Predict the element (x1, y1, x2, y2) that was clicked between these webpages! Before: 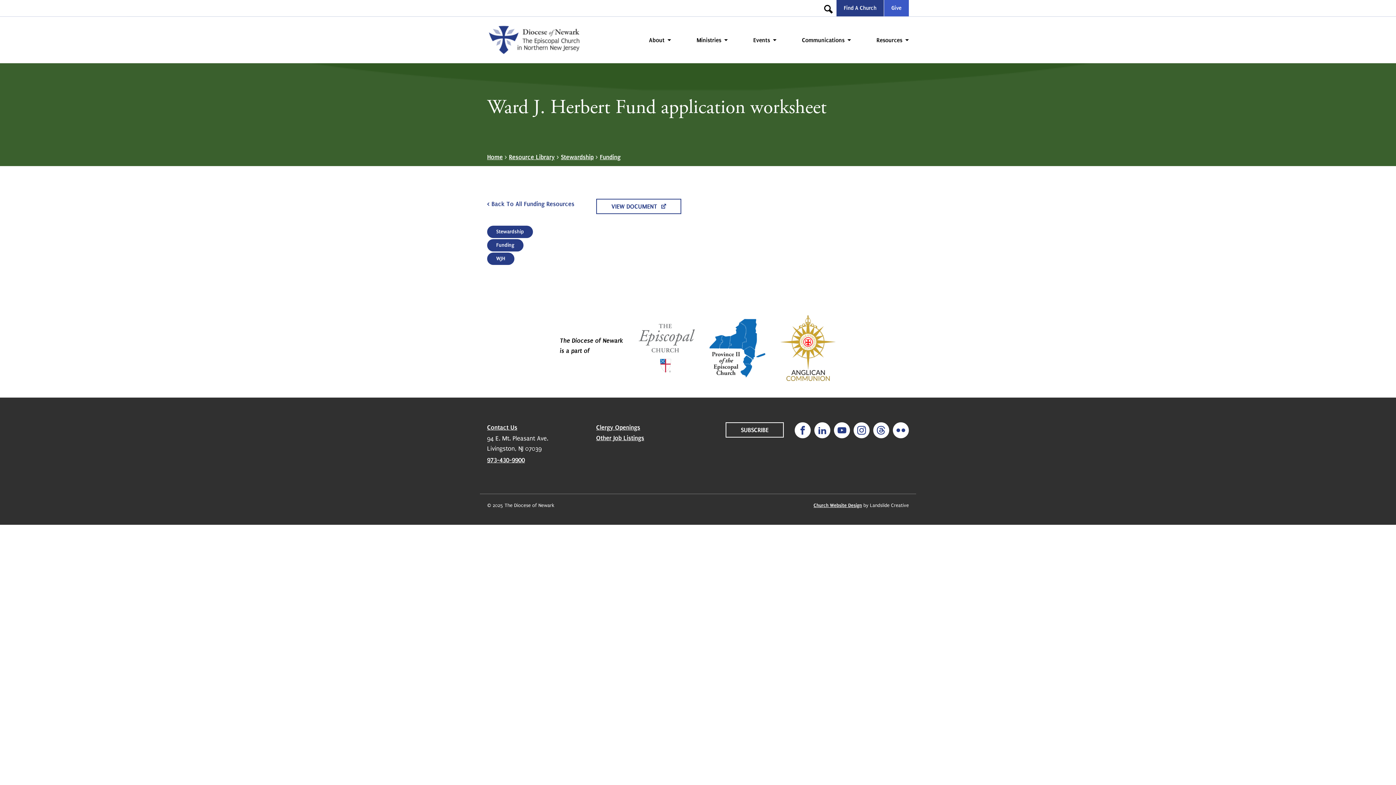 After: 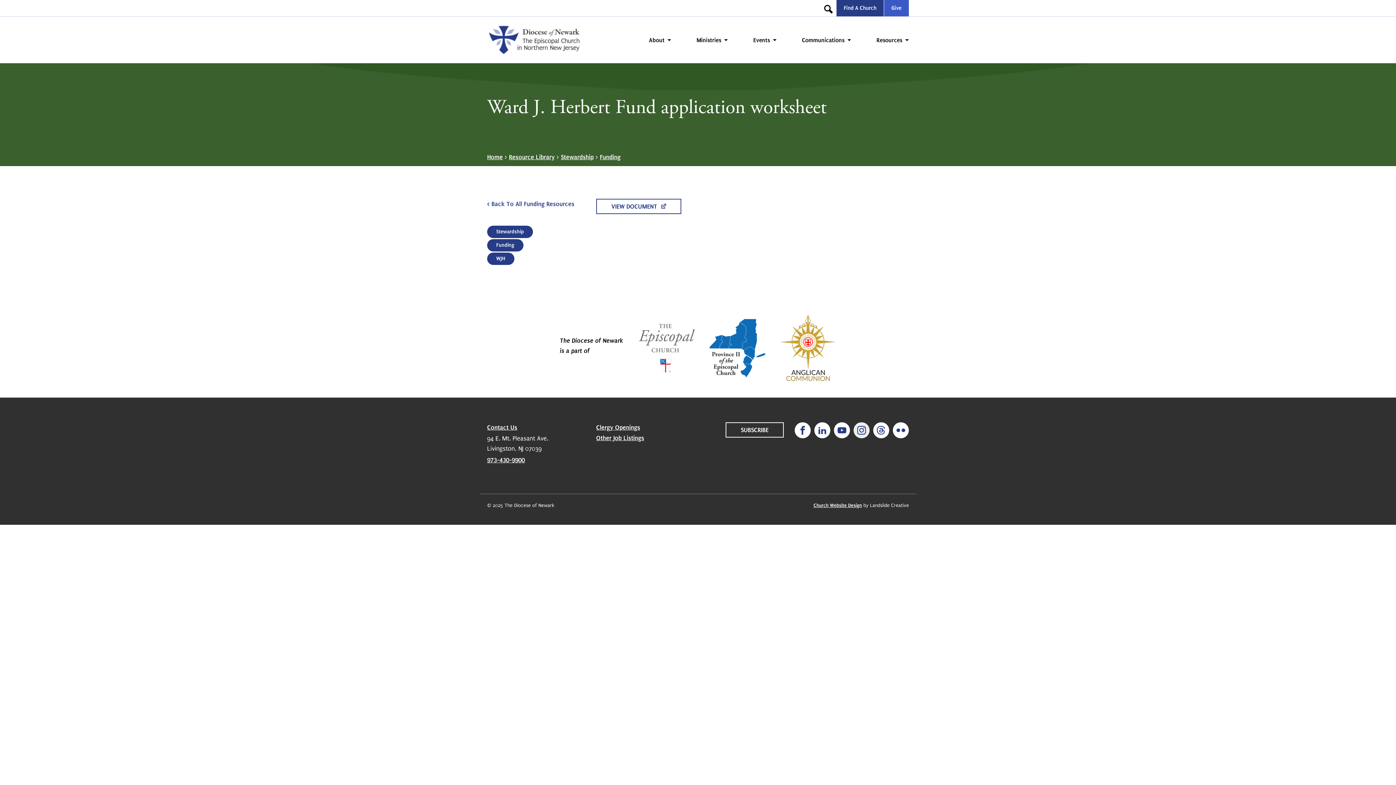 Action: label: Instagram bbox: (853, 422, 869, 438)